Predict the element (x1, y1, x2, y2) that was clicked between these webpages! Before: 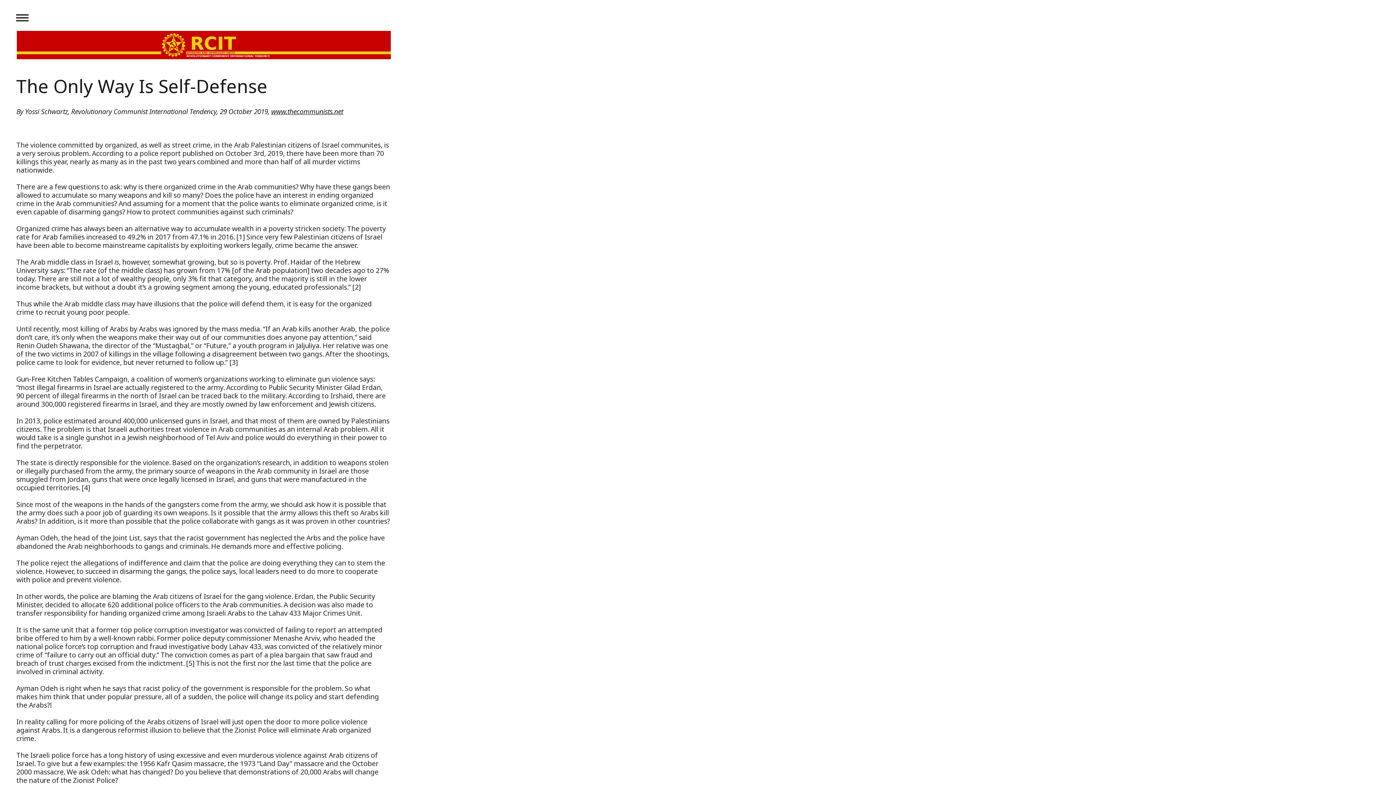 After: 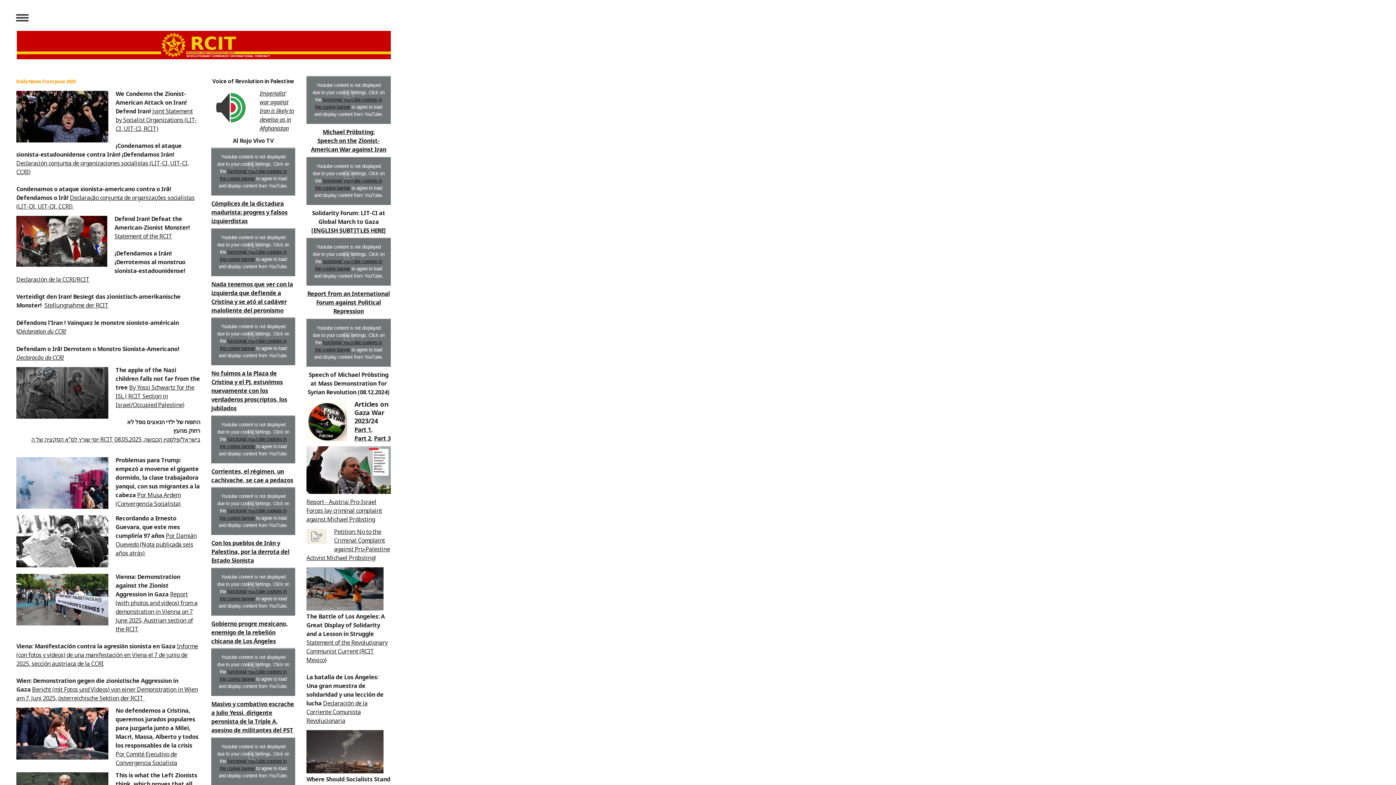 Action: label: www.thecommunists.net bbox: (271, 106, 343, 116)